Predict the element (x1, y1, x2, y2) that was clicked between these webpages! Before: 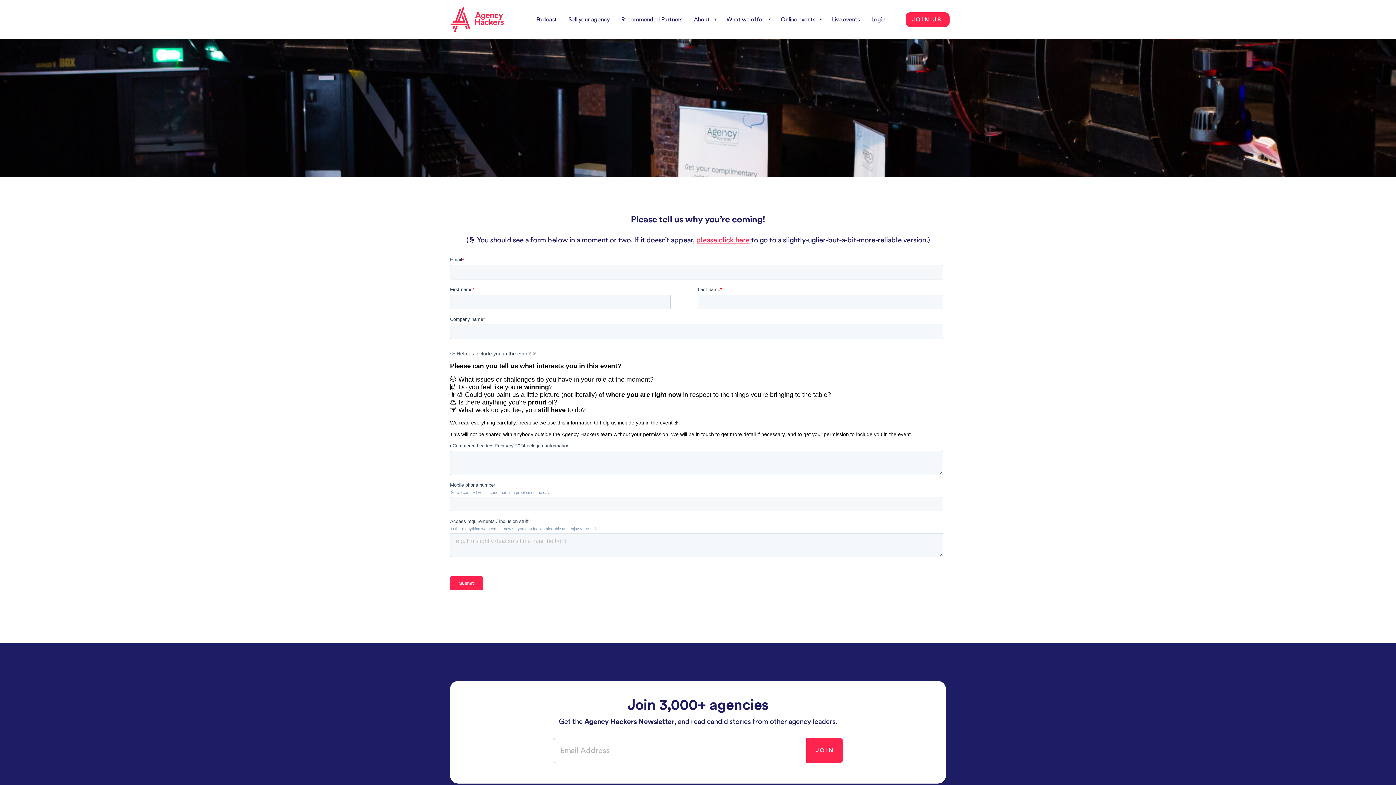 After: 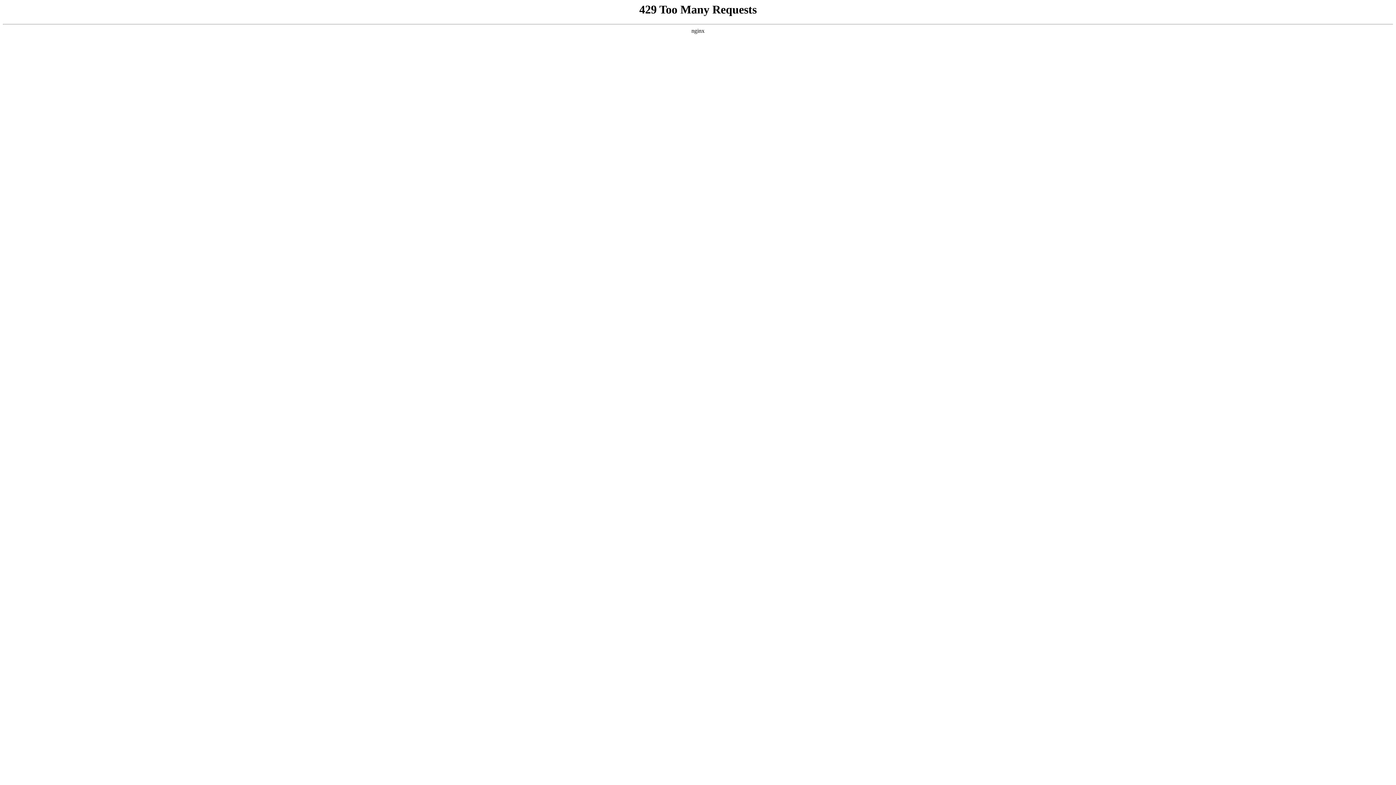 Action: bbox: (450, 7, 522, 31) label: Agency Hackers